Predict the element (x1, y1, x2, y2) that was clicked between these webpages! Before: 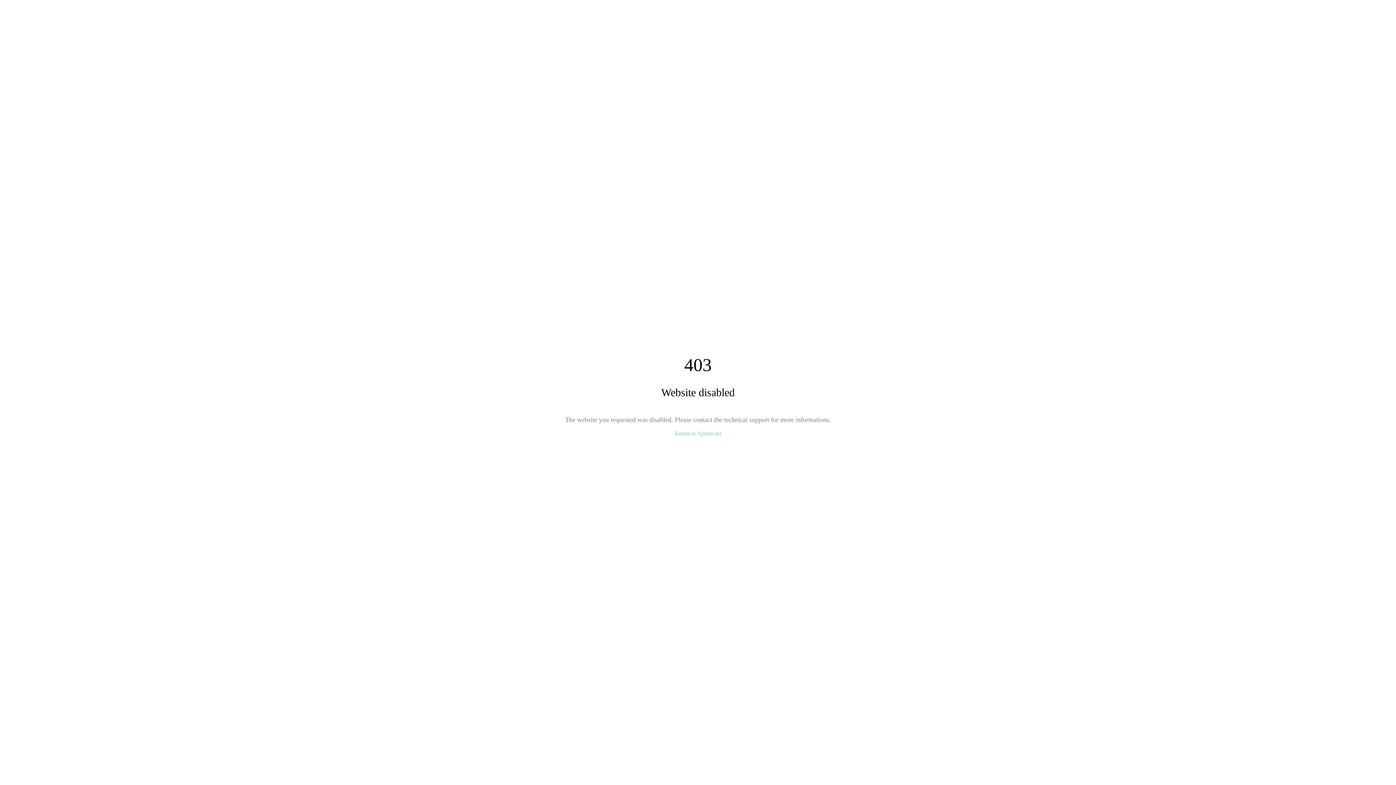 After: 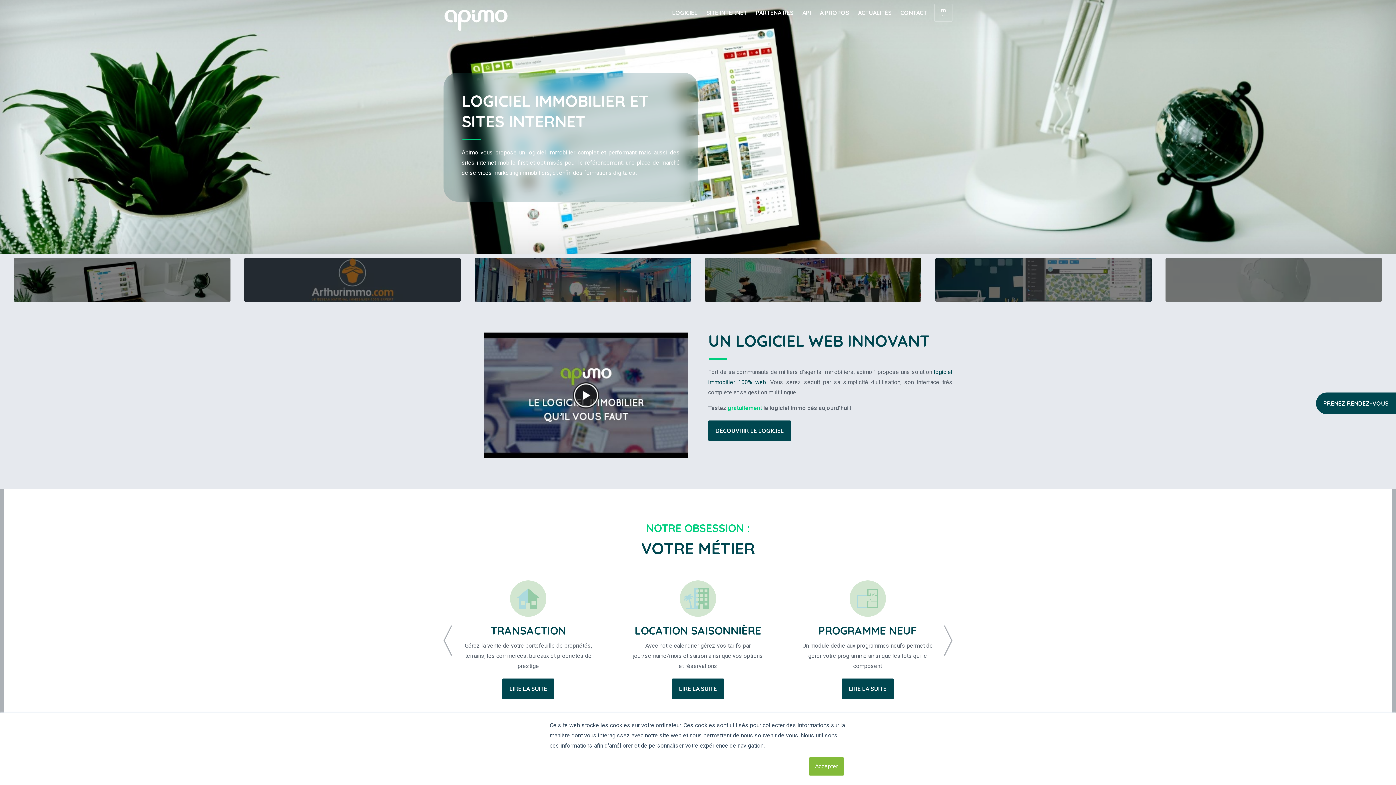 Action: label: Return to Apimo.net bbox: (674, 430, 721, 436)